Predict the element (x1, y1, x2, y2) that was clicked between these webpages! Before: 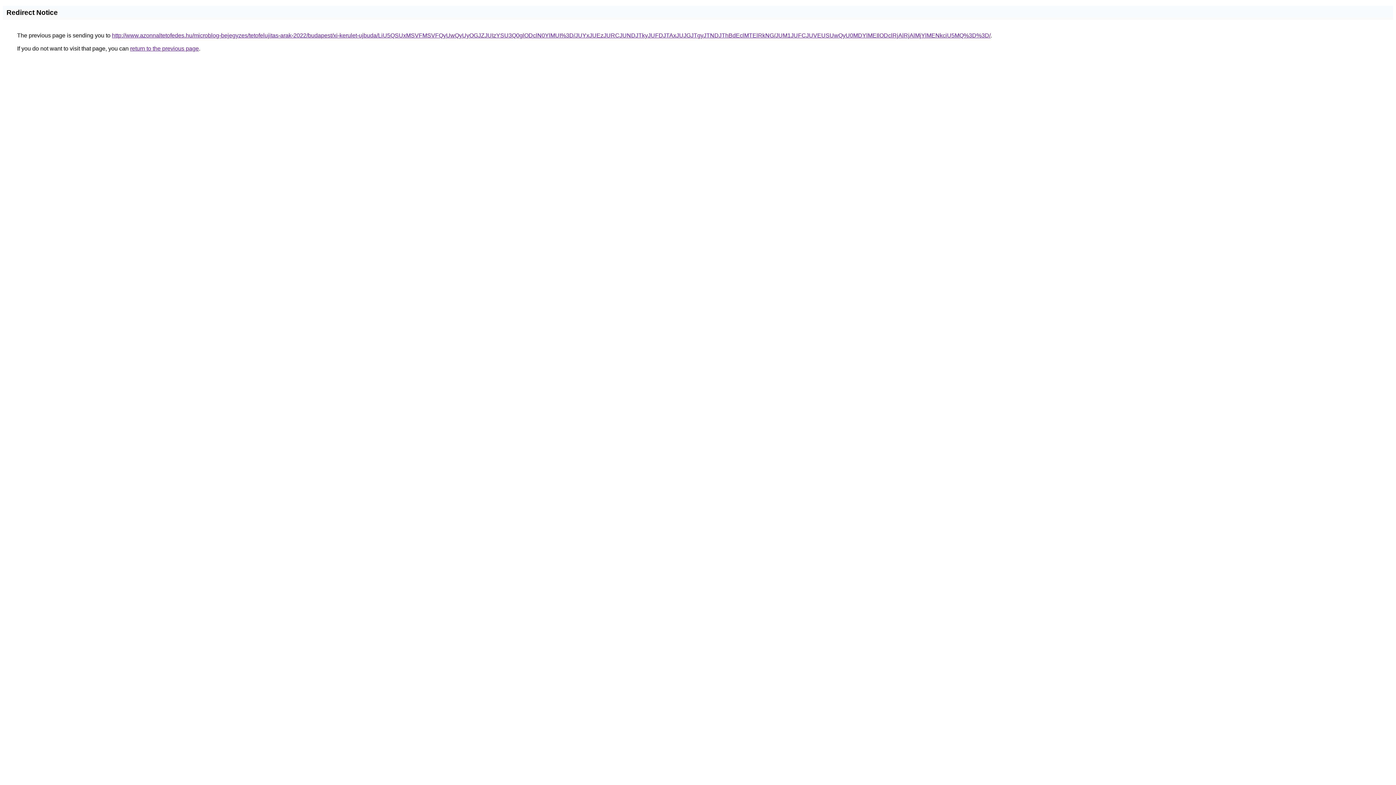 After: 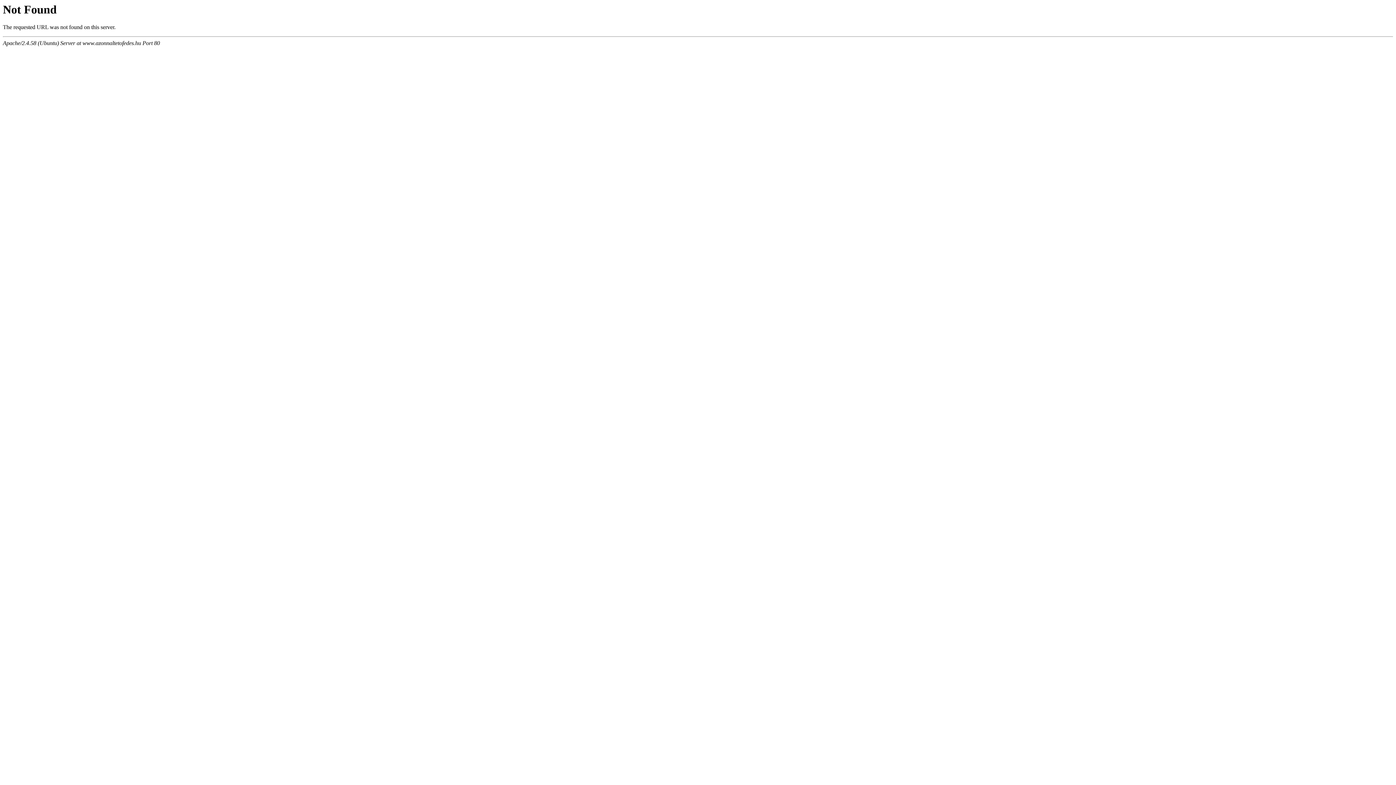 Action: label: http://www.azonnaltetofedes.hu/microblog-bejegyzes/tetofelujitas-arak-2022/budapest/xi-kerulet-ujbuda/LiU5QSUxMSVFMSVFQyUwQyUyOGJZJUIzYSU3Q0glODclN0YlMUI%3D/JUYxJUEzJURCJUNDJTkyJUFDJTAxJUJGJTgyJTNDJThBdEclMTElRkNG/JUM1JUFCJUVEUSUwQyU0MDYlMEIlODclRjAlRjAlMjYlMENkciU5MQ%3D%3D/ bbox: (112, 32, 990, 38)